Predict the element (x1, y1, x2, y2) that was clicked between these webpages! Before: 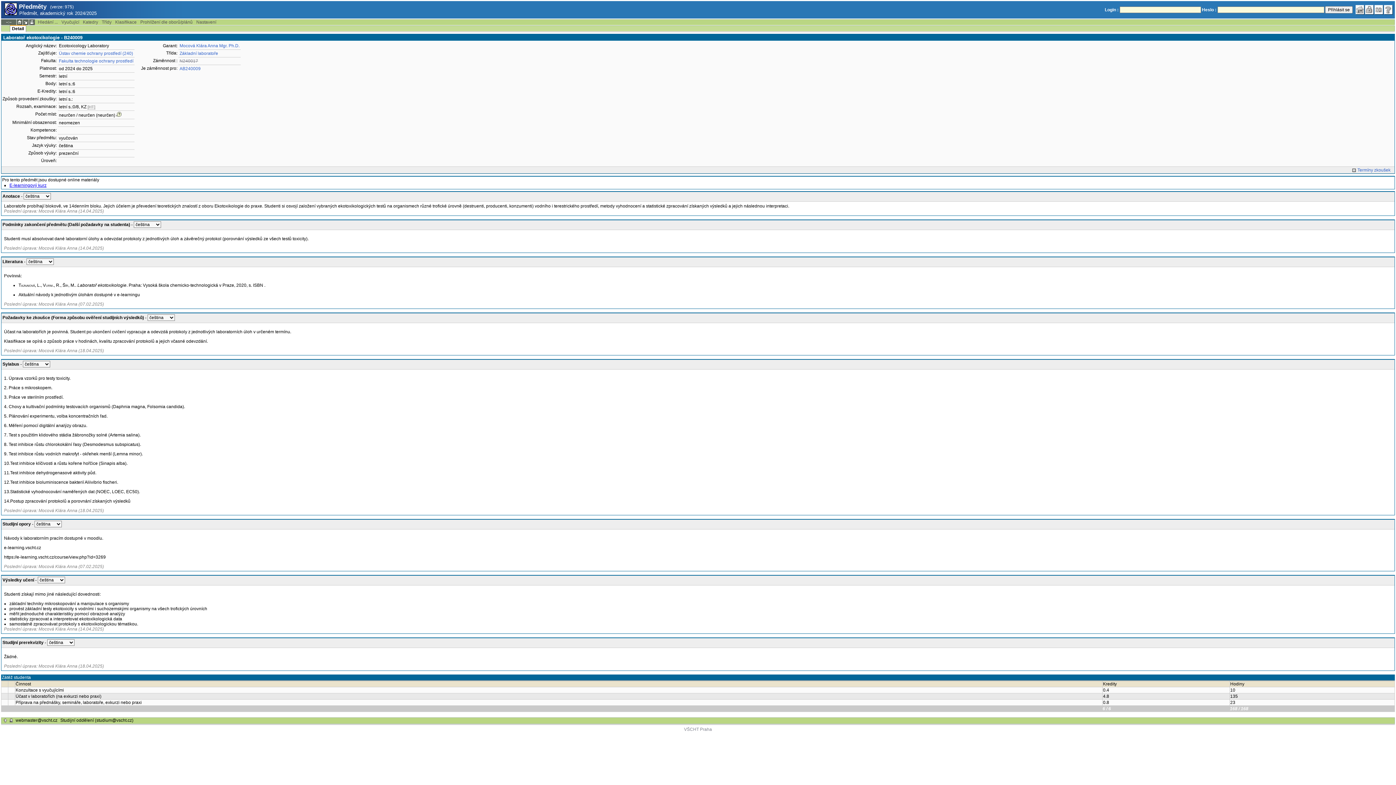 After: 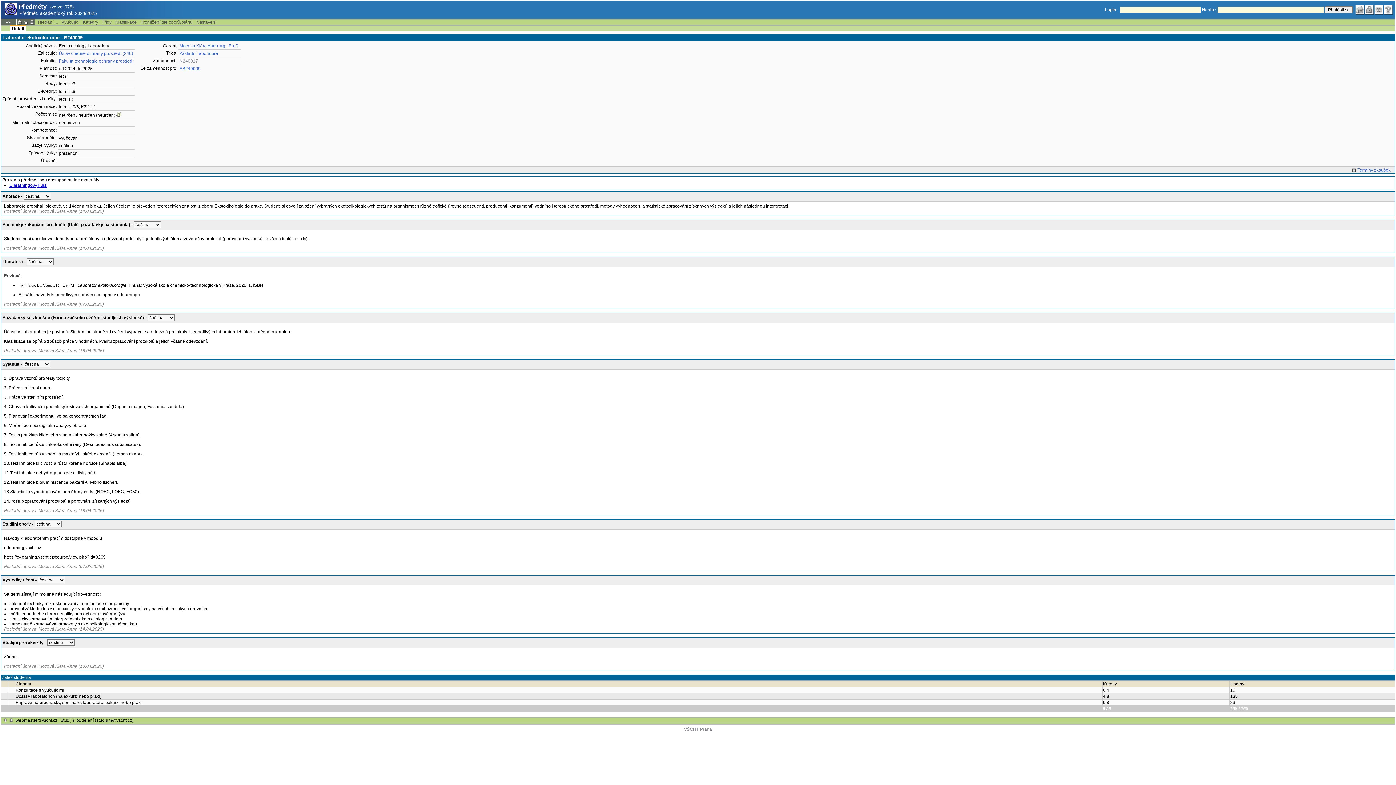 Action: bbox: (9, 182, 46, 188) label: E-learningový kurz